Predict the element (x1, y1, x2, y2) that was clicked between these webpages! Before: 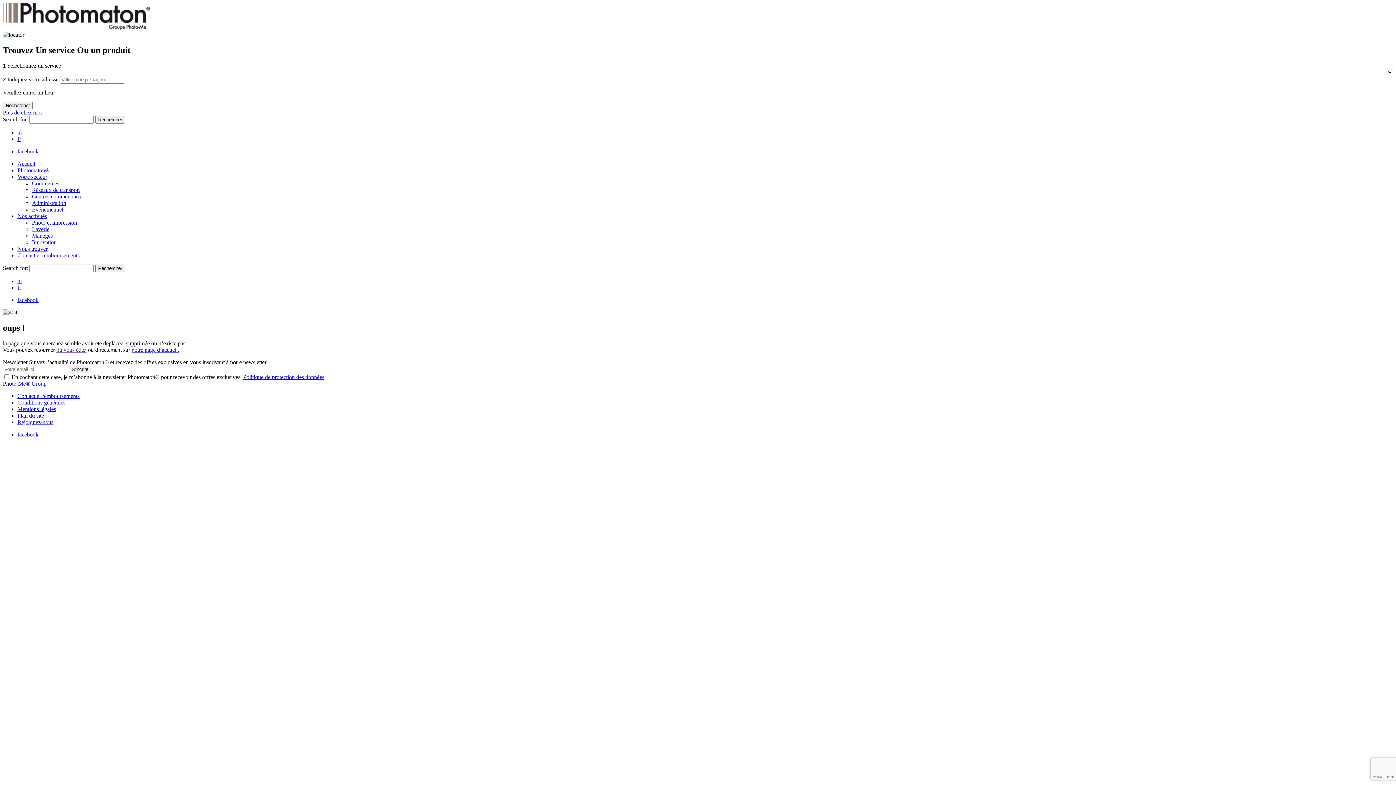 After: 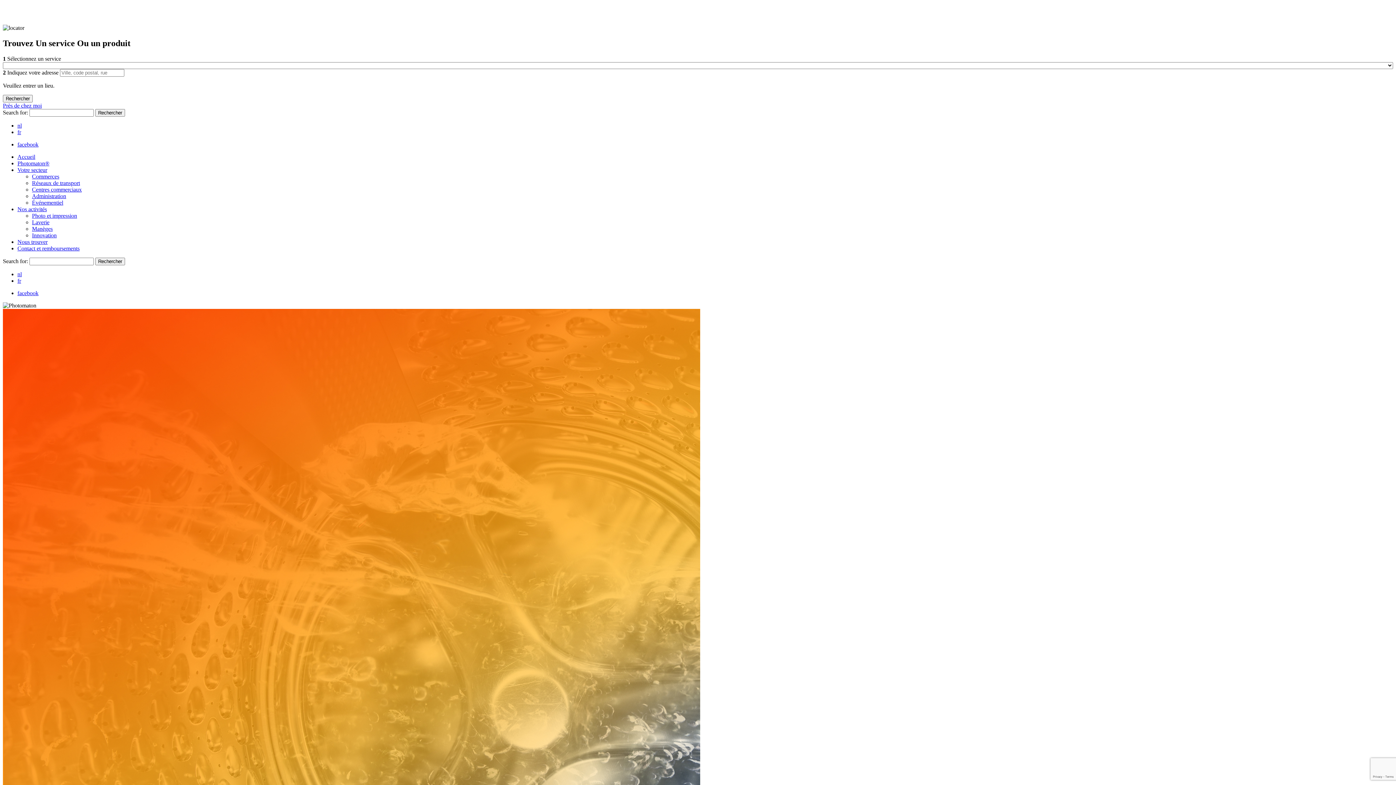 Action: bbox: (32, 226, 49, 232) label: Laverie